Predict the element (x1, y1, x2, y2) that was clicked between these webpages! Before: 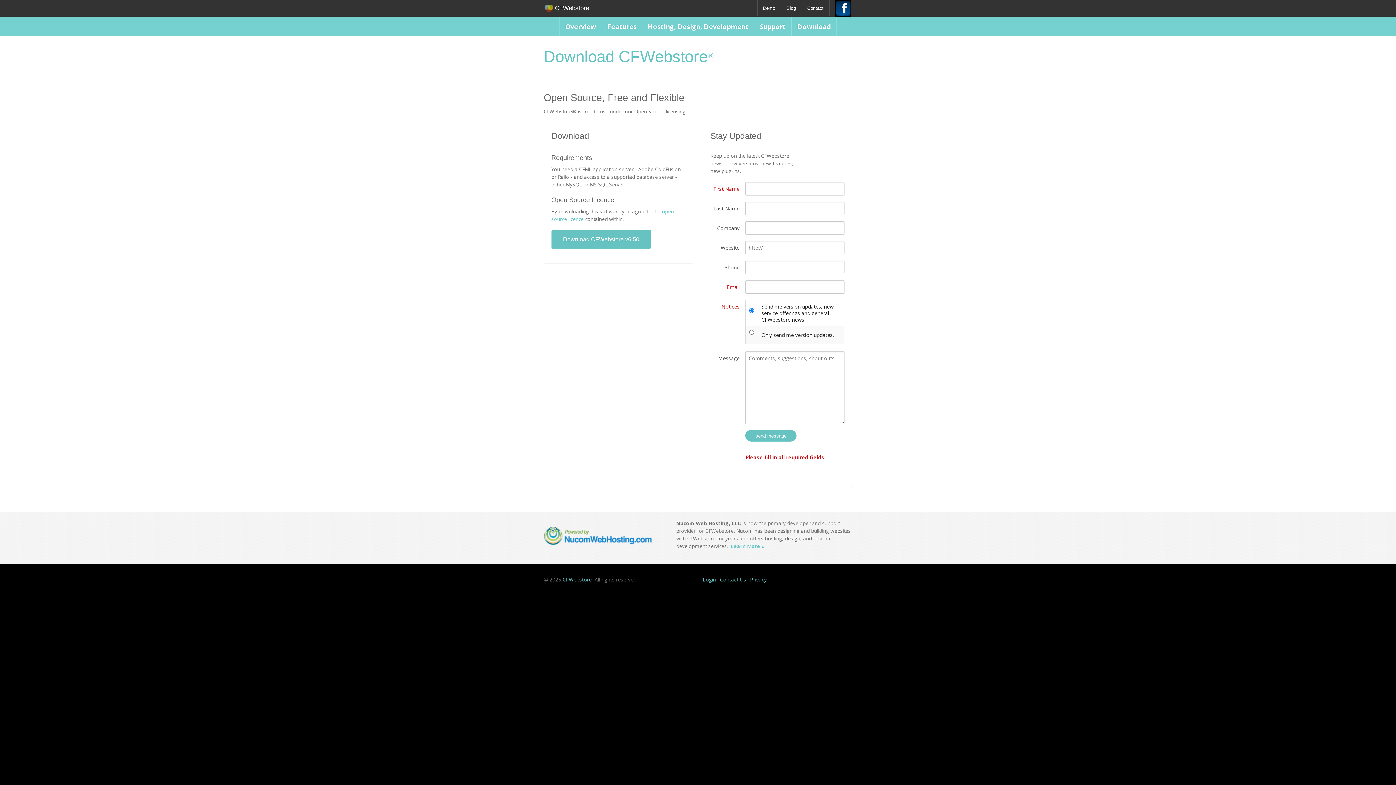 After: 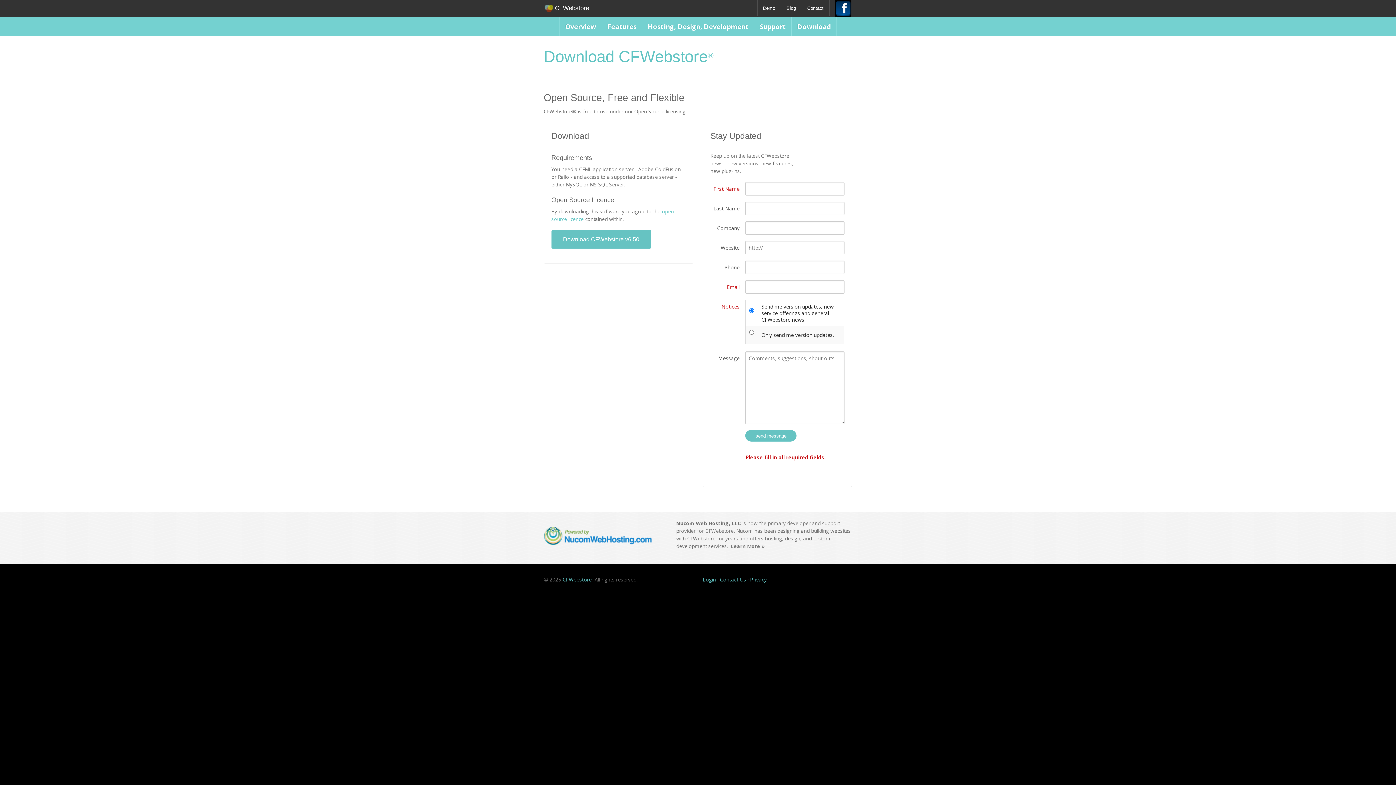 Action: bbox: (730, 542, 764, 549) label: Learn More »